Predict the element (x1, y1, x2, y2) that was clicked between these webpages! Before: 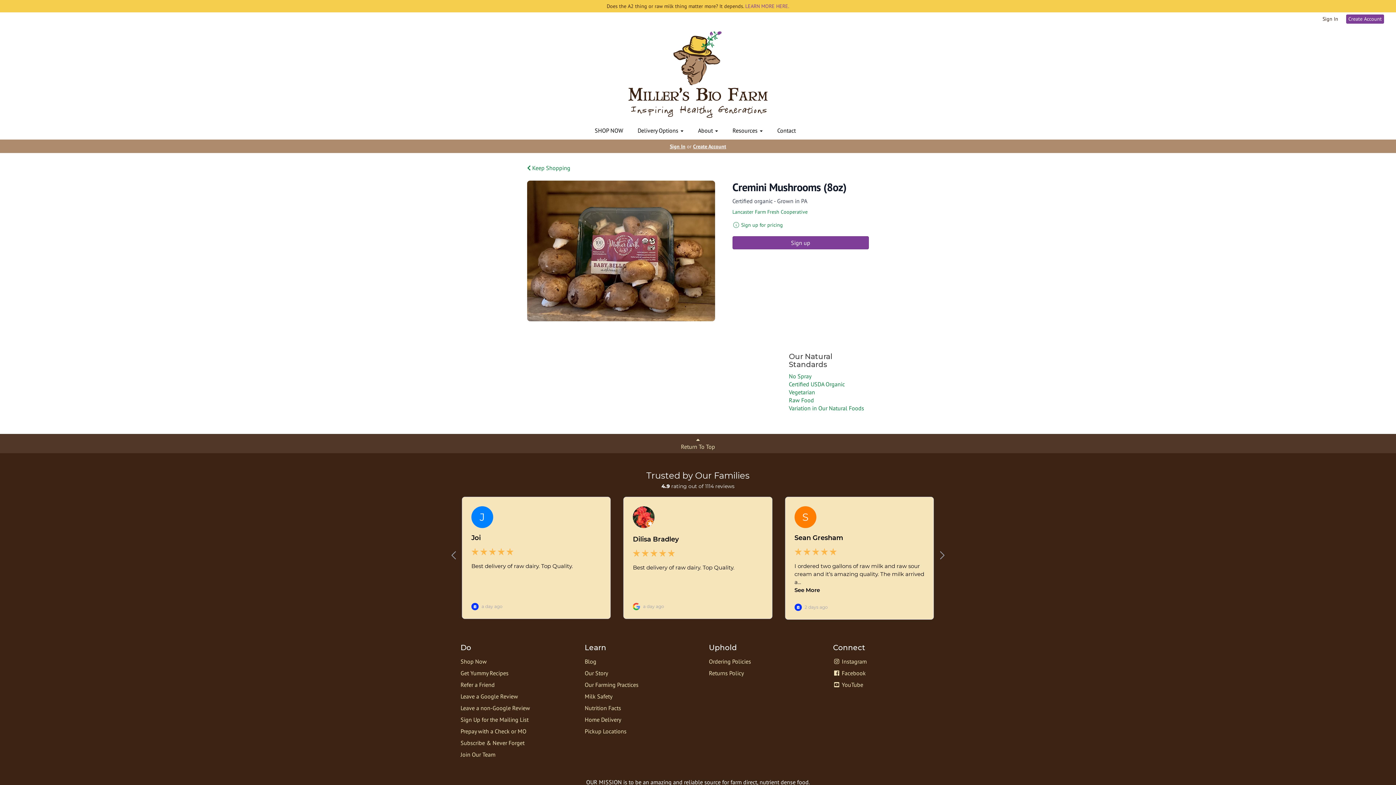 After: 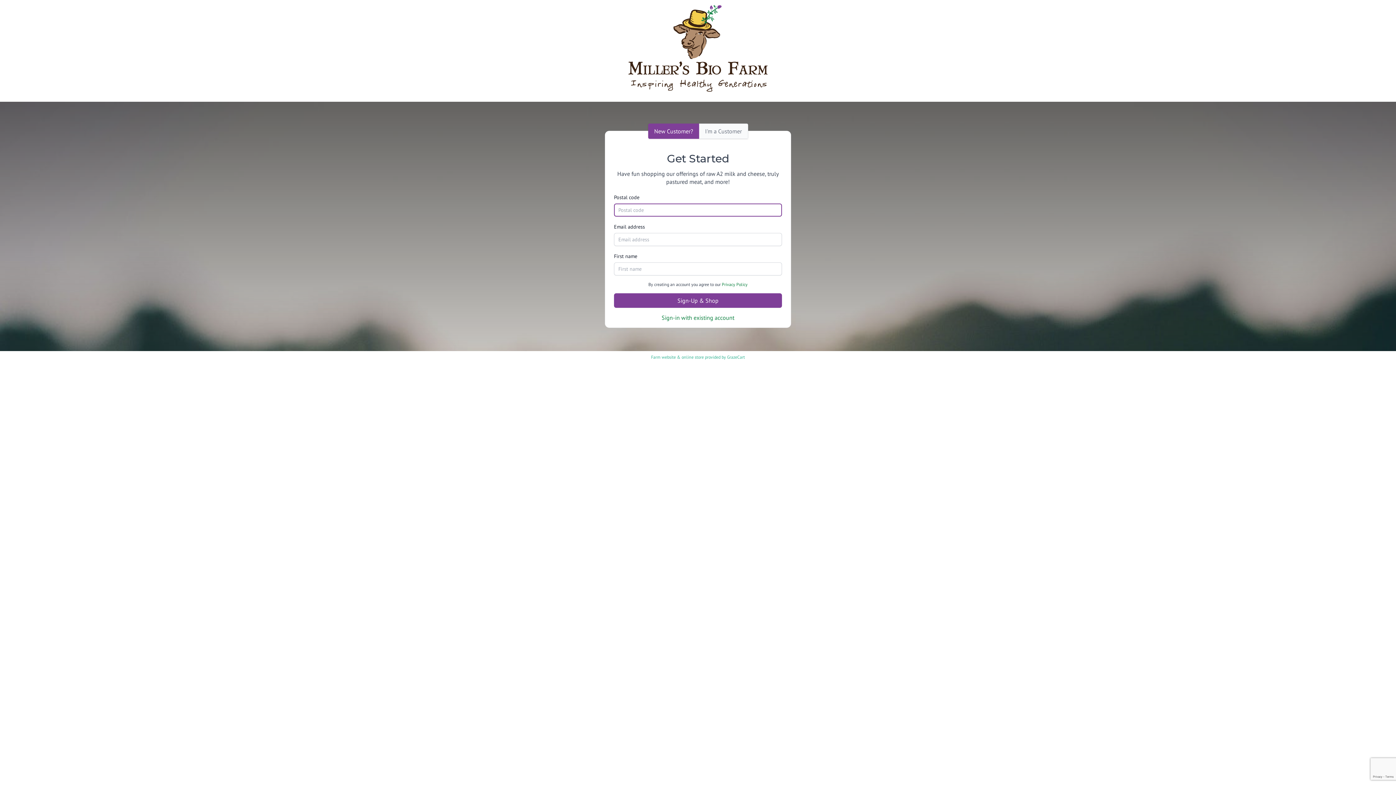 Action: label: Create Account bbox: (1346, 14, 1384, 23)